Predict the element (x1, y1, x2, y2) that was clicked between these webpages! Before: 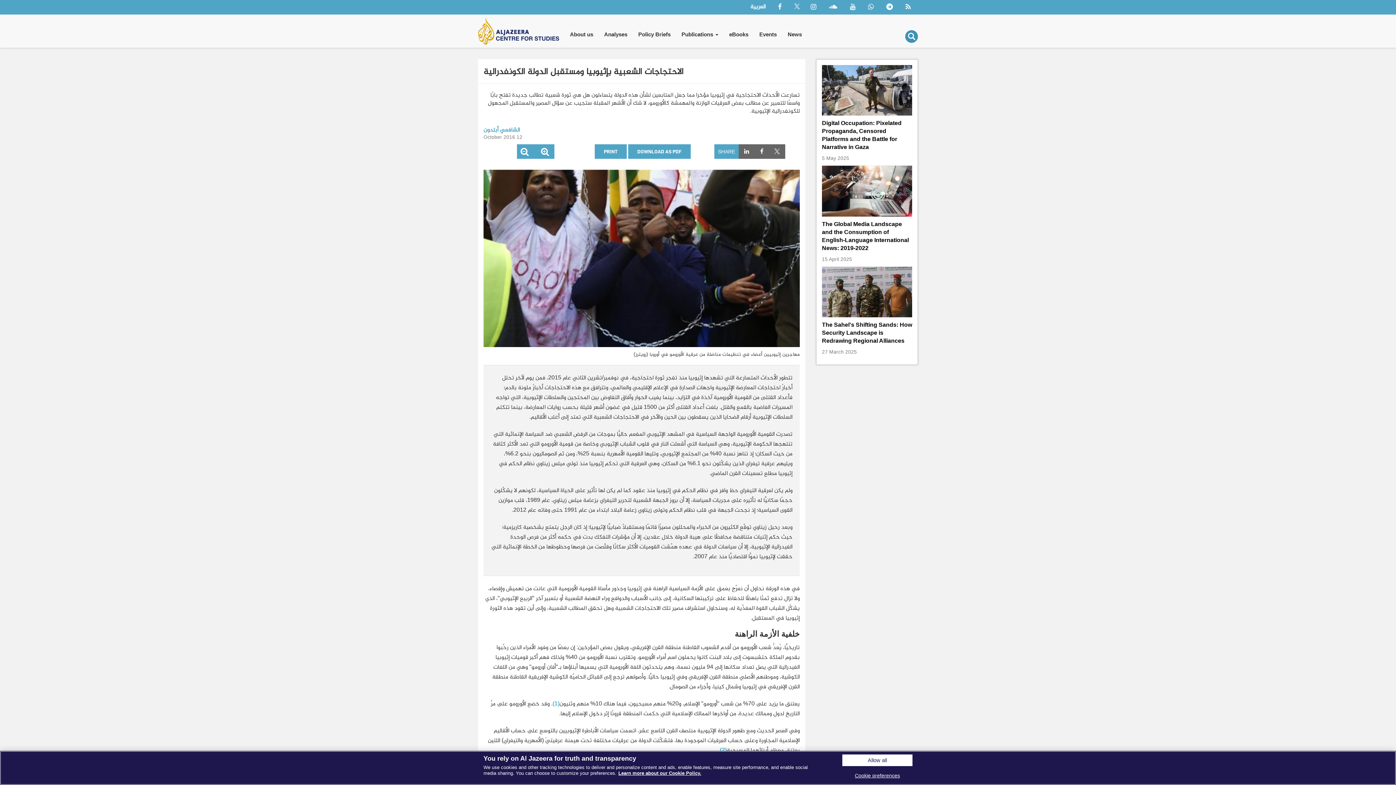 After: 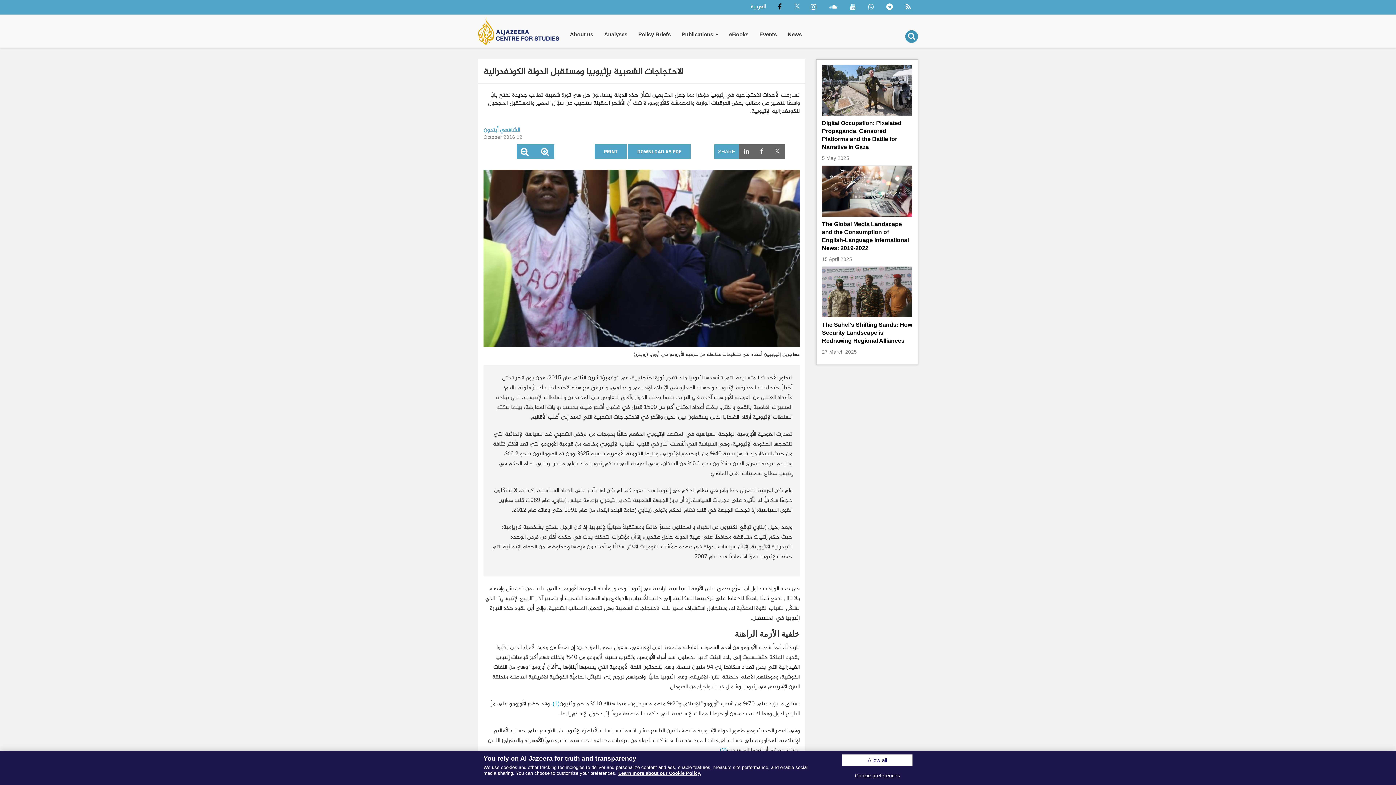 Action: label:   bbox: (772, 0, 789, 14)